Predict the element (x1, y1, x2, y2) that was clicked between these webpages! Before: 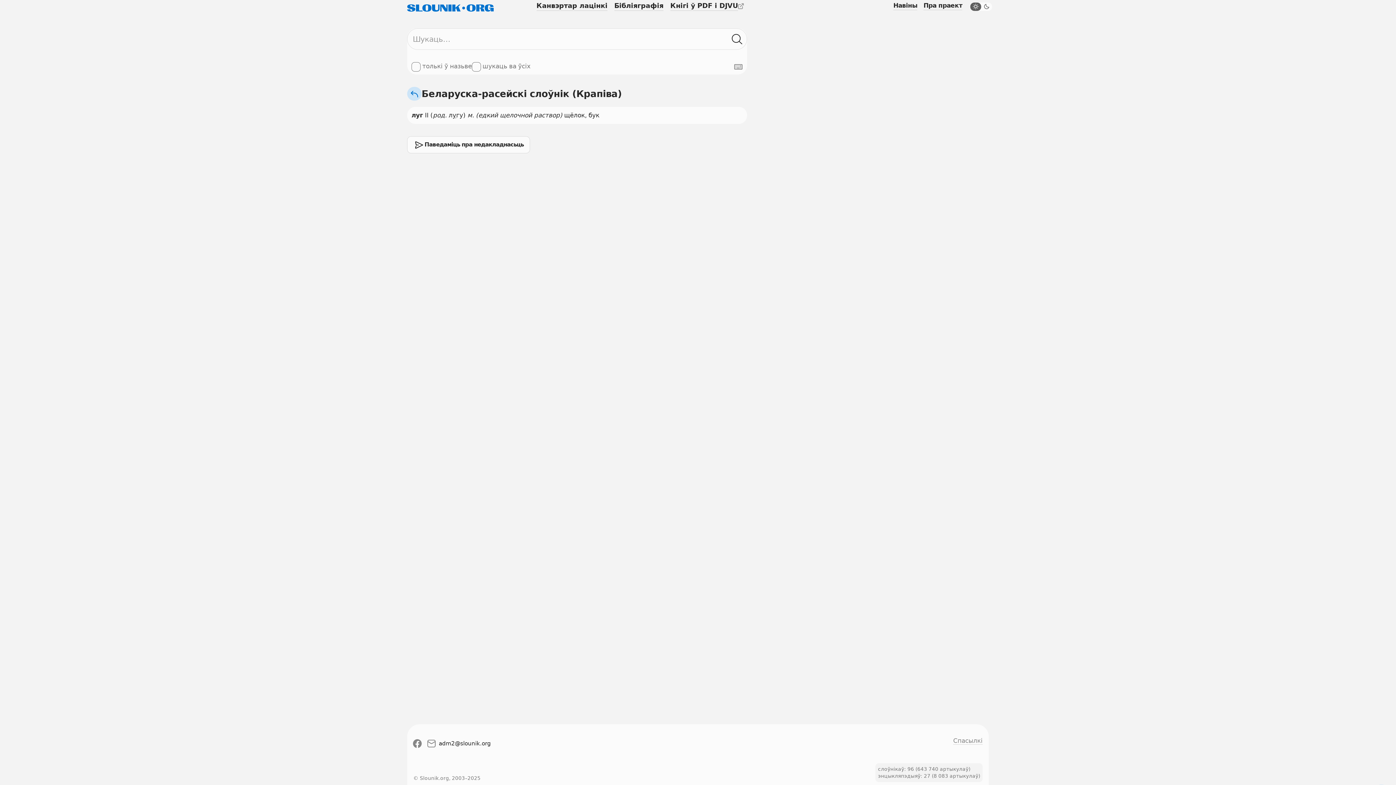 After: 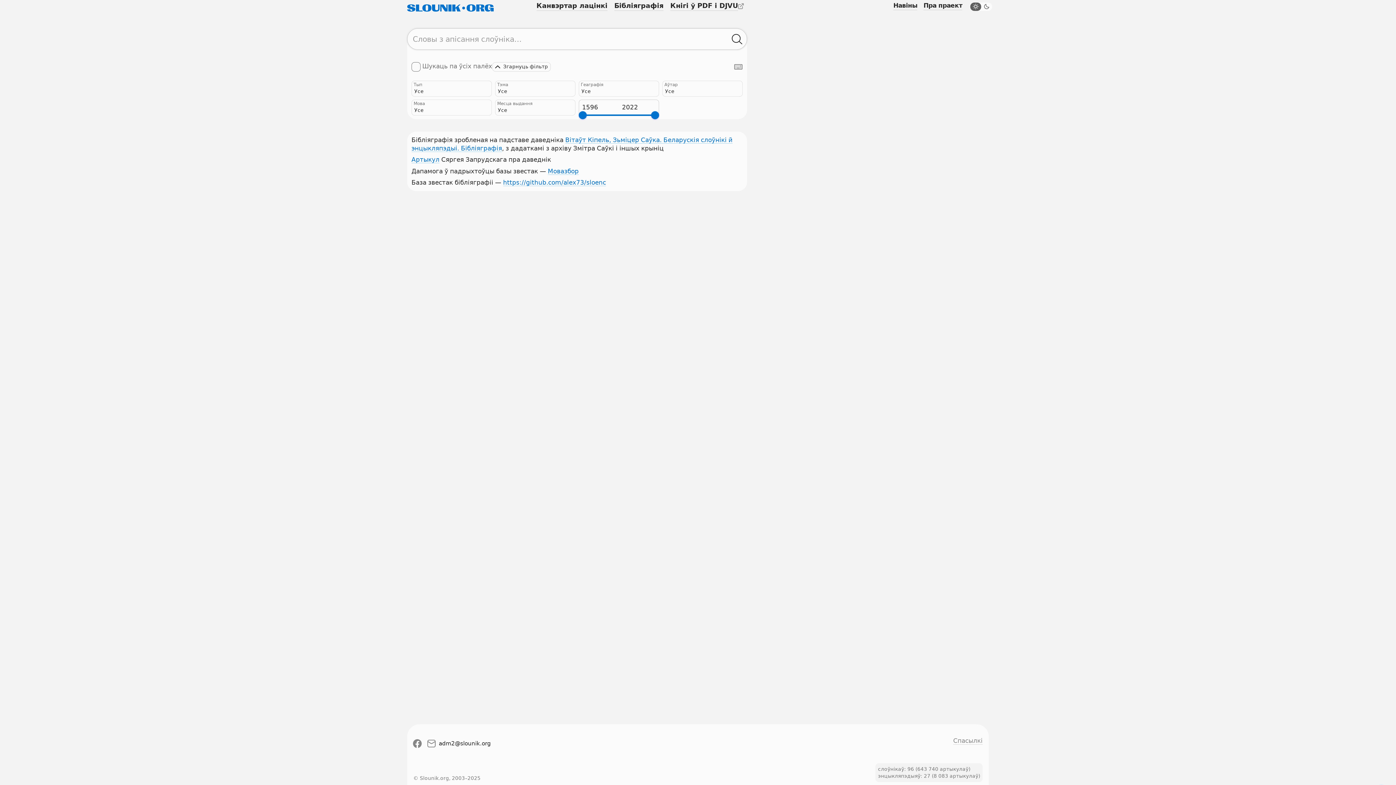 Action: label: Бібліяграфія bbox: (611, 0, 667, 12)